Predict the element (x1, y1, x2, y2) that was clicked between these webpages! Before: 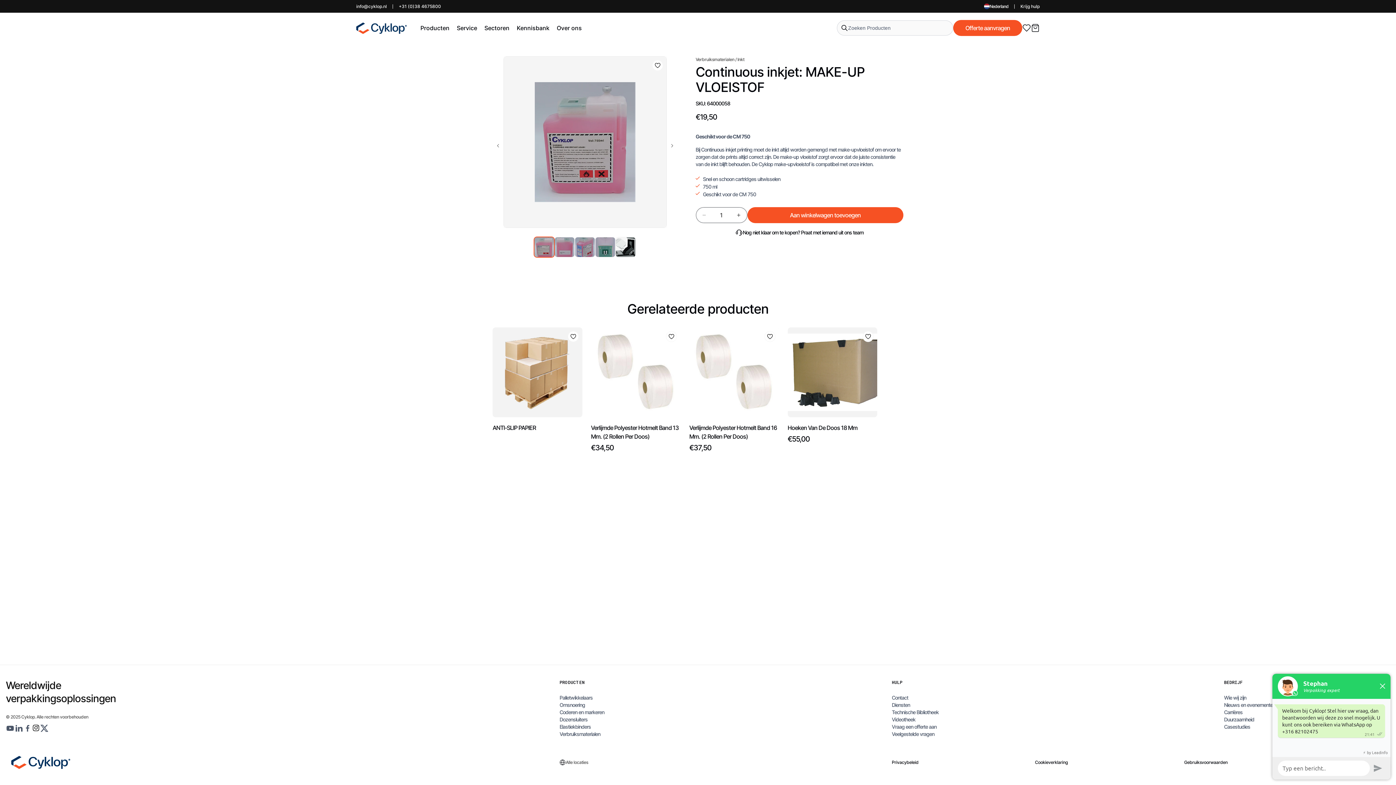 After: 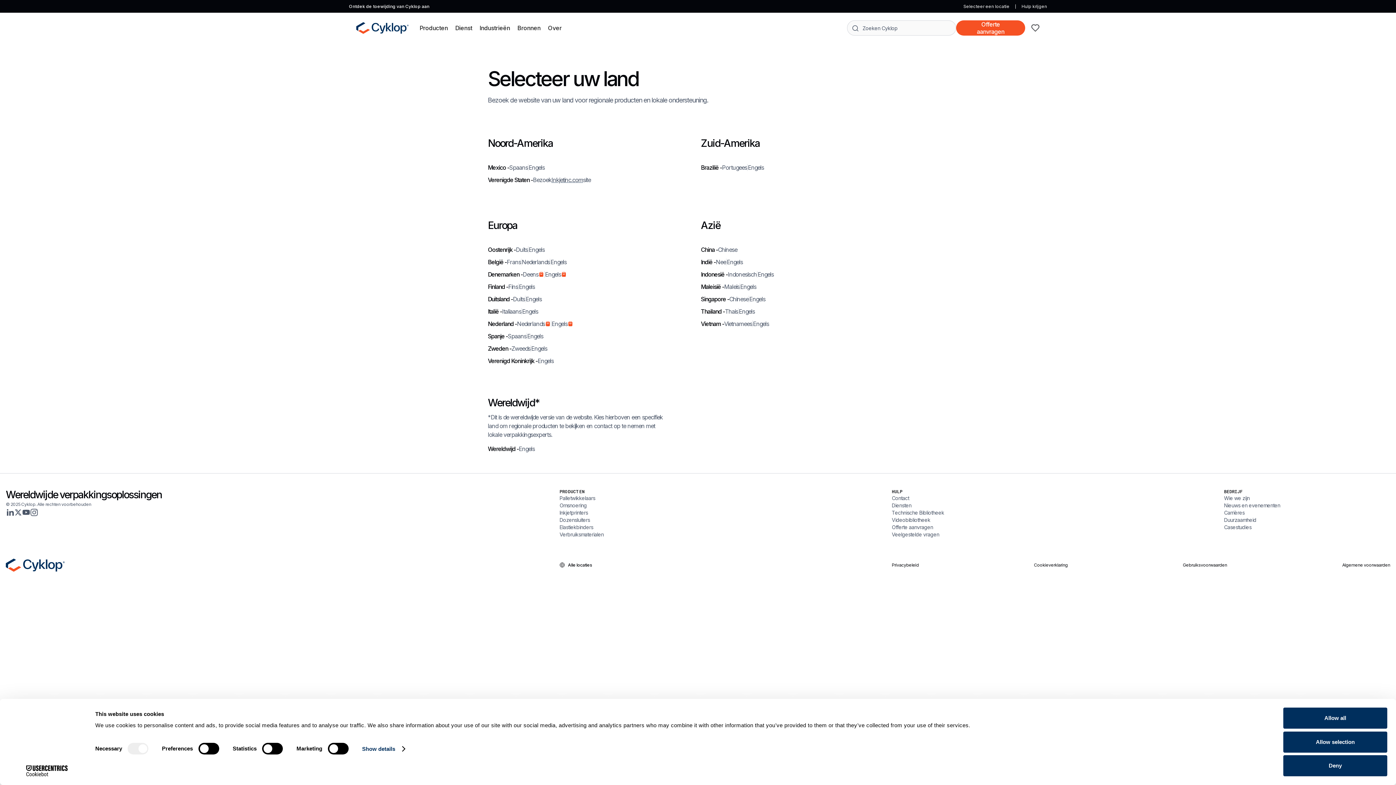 Action: bbox: (559, 759, 892, 766) label: Alle locaties